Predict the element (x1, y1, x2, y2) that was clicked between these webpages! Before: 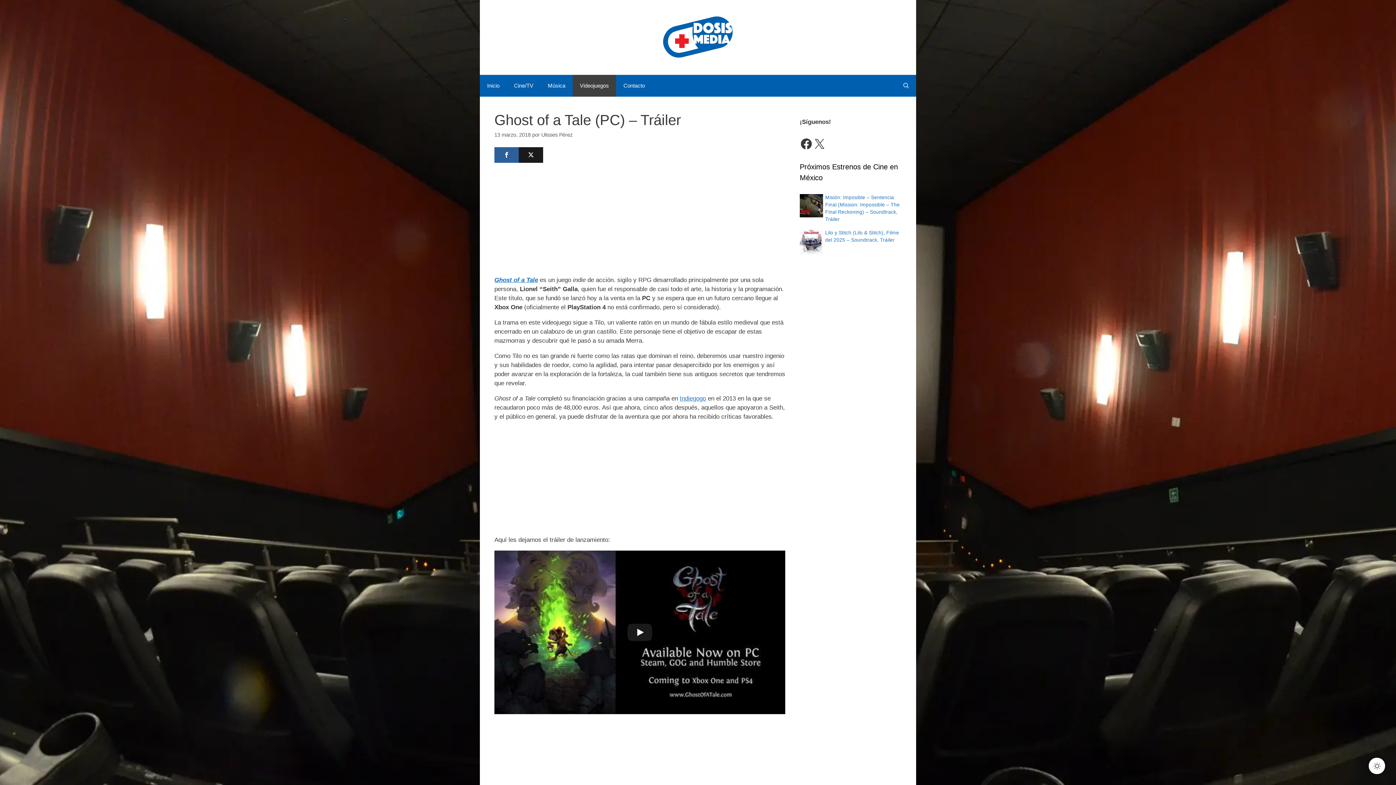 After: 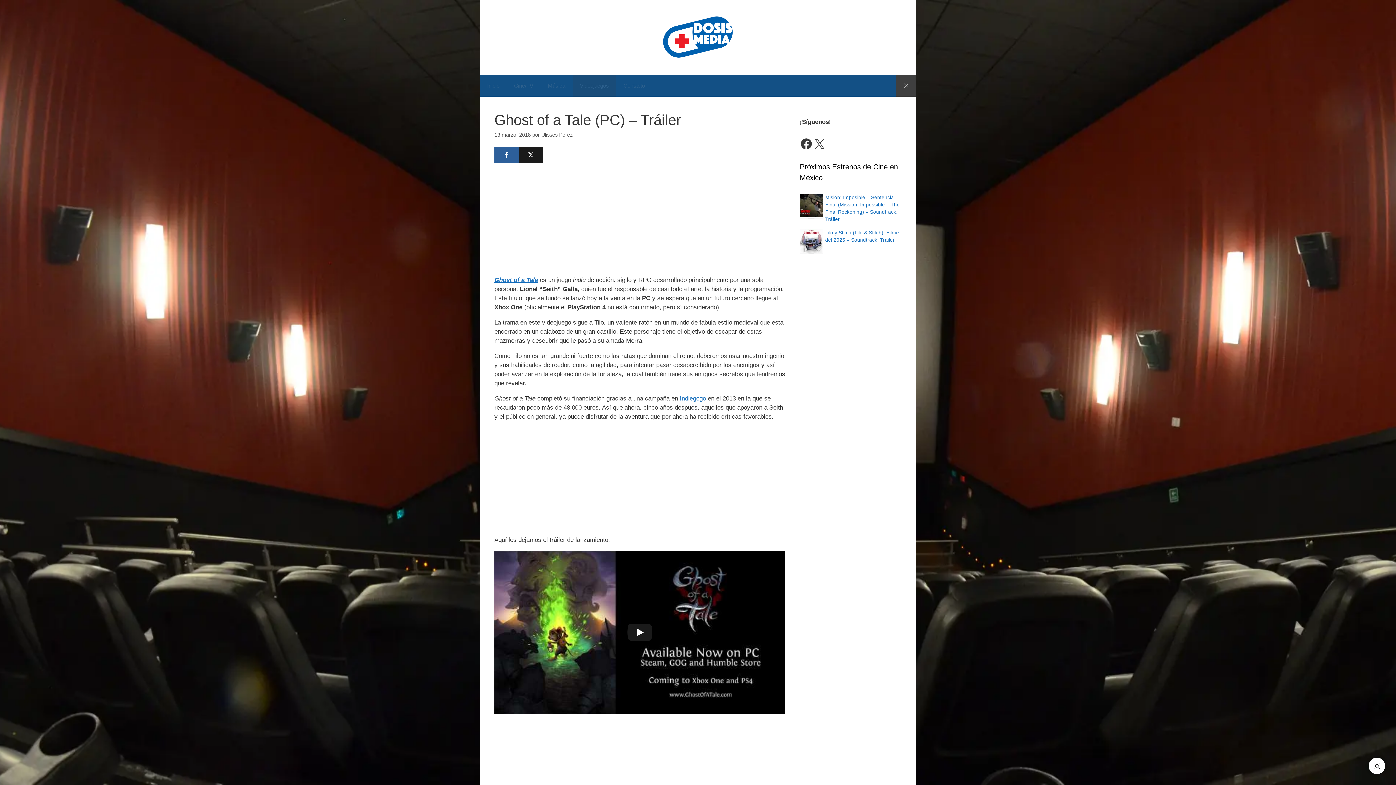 Action: label: Abrir la barra de búsqueda bbox: (896, 74, 916, 96)